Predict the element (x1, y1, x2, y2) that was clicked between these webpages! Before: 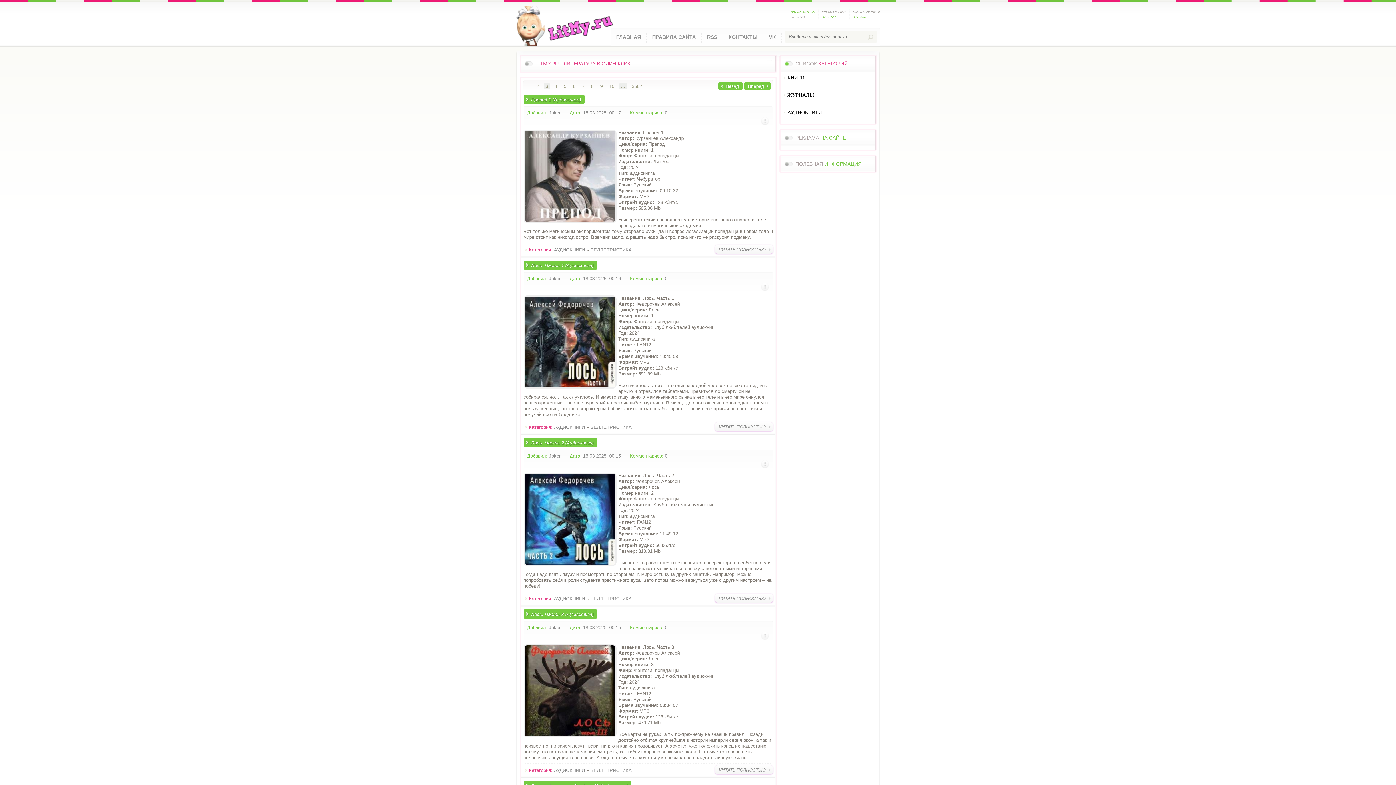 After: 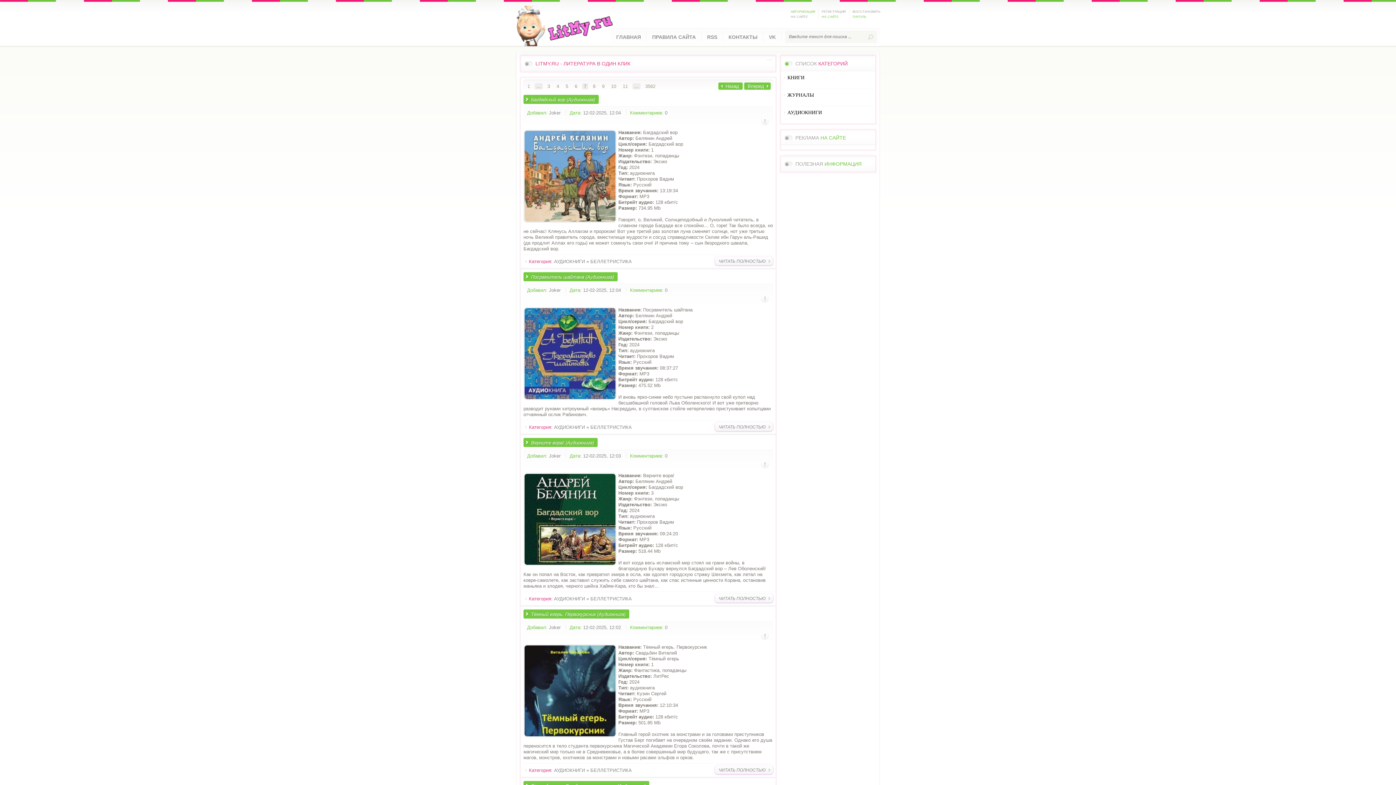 Action: bbox: (580, 83, 586, 89) label: 7